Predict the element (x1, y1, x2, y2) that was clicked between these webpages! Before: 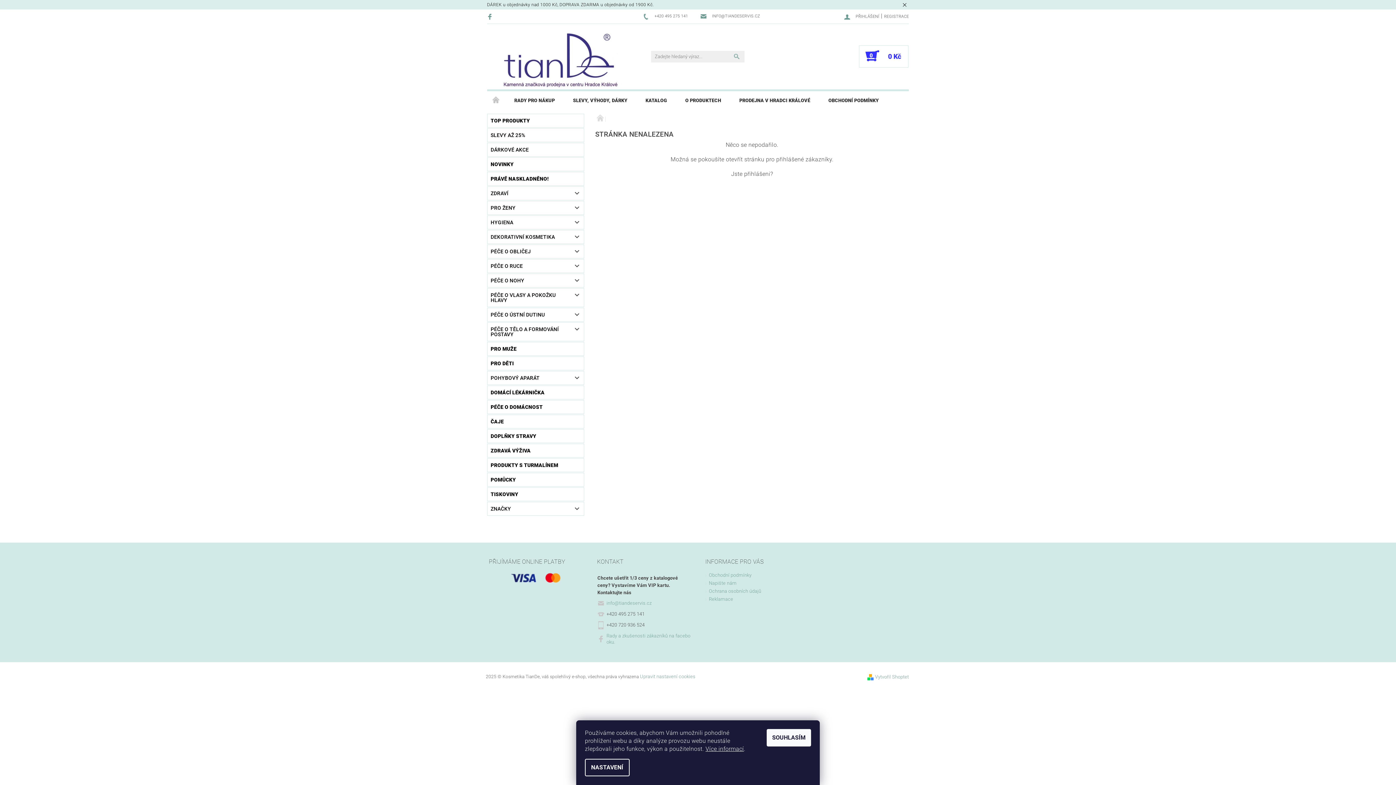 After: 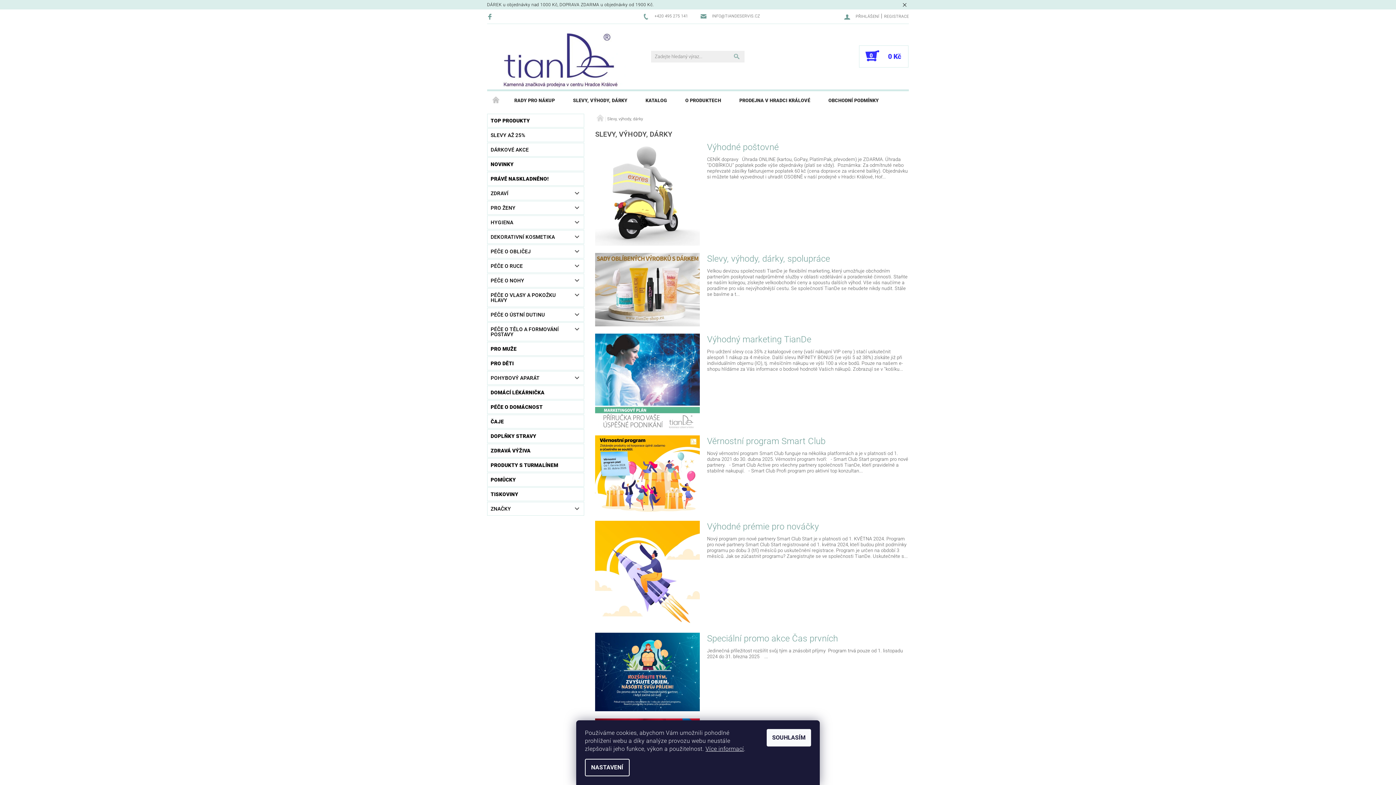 Action: label: SLEVY, VÝHODY, DÁRKY bbox: (564, 91, 636, 110)